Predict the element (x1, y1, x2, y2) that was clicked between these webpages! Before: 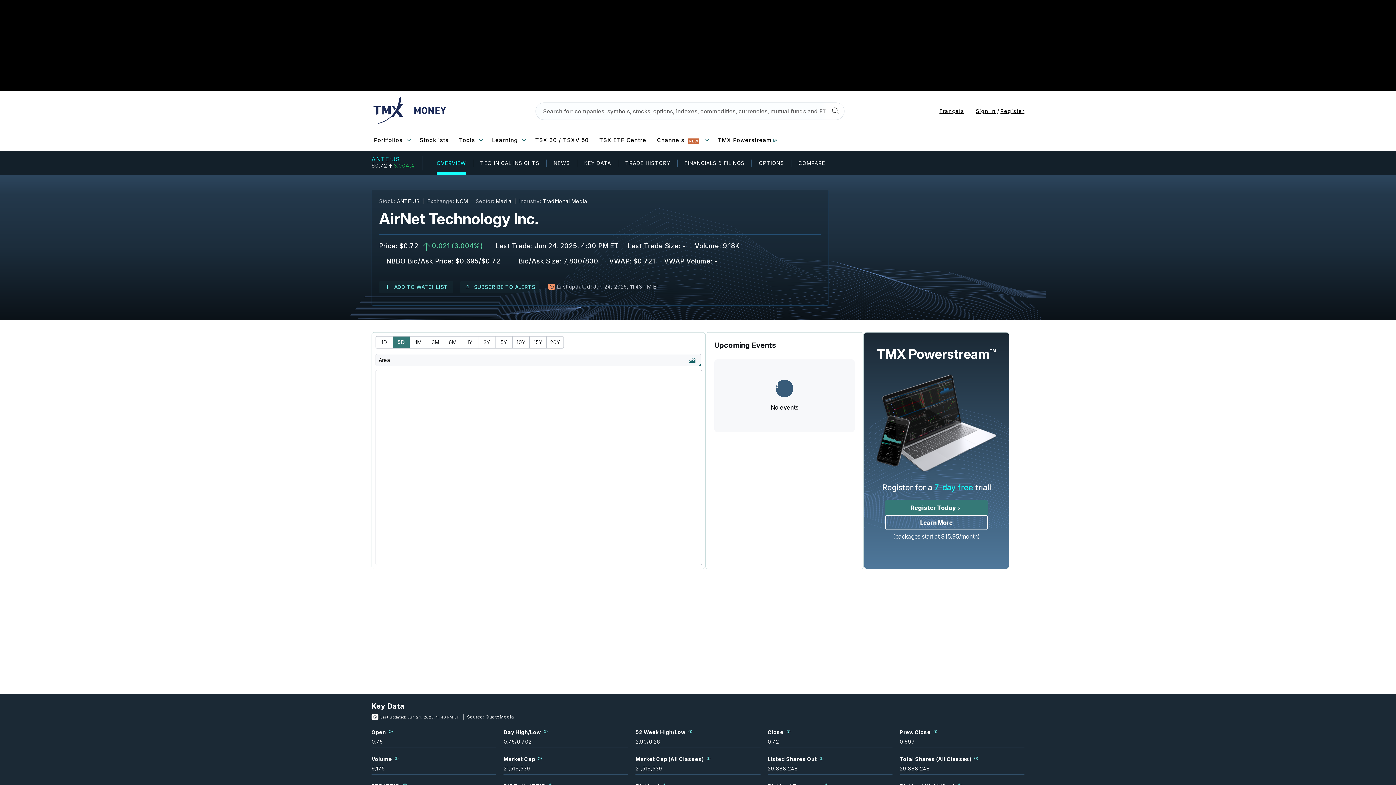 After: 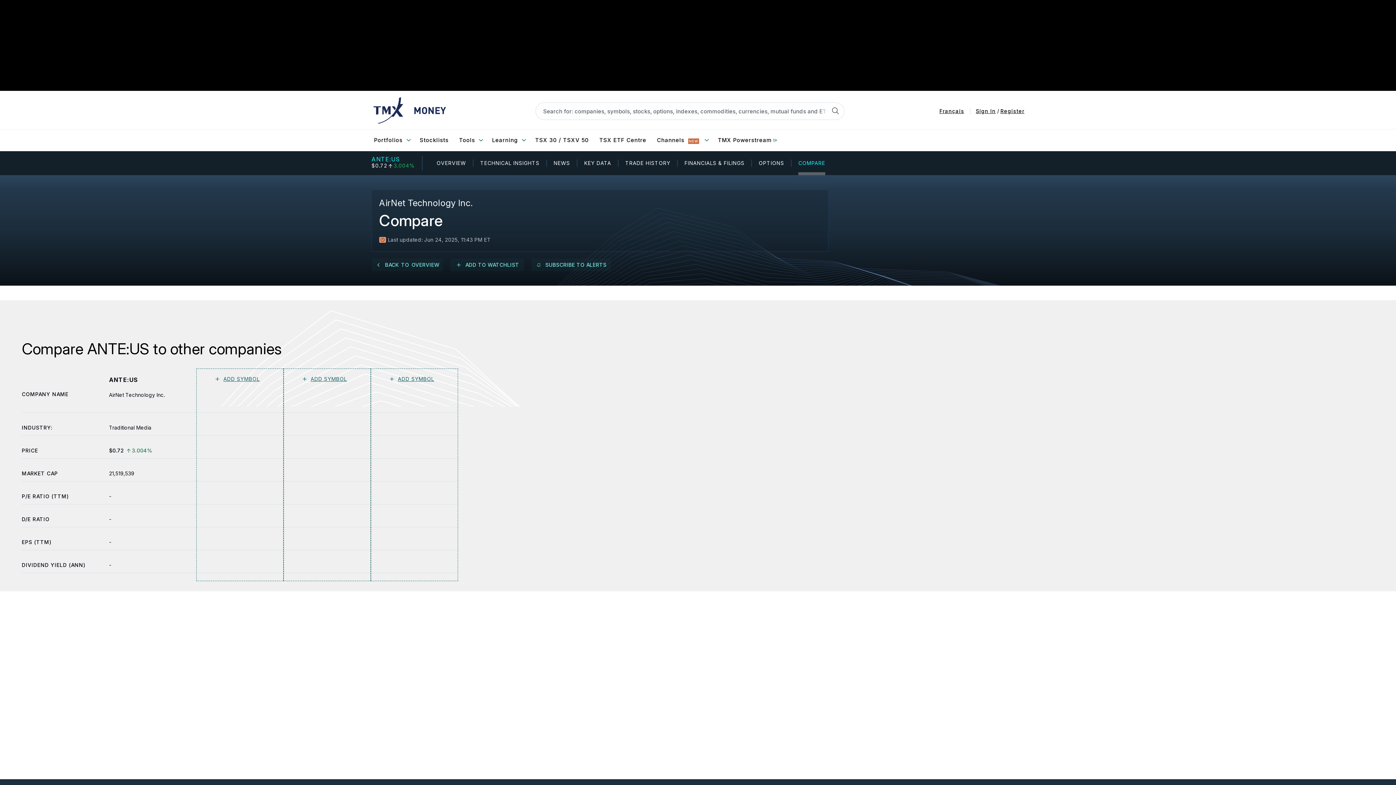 Action: label: COMPARE bbox: (798, 151, 825, 175)